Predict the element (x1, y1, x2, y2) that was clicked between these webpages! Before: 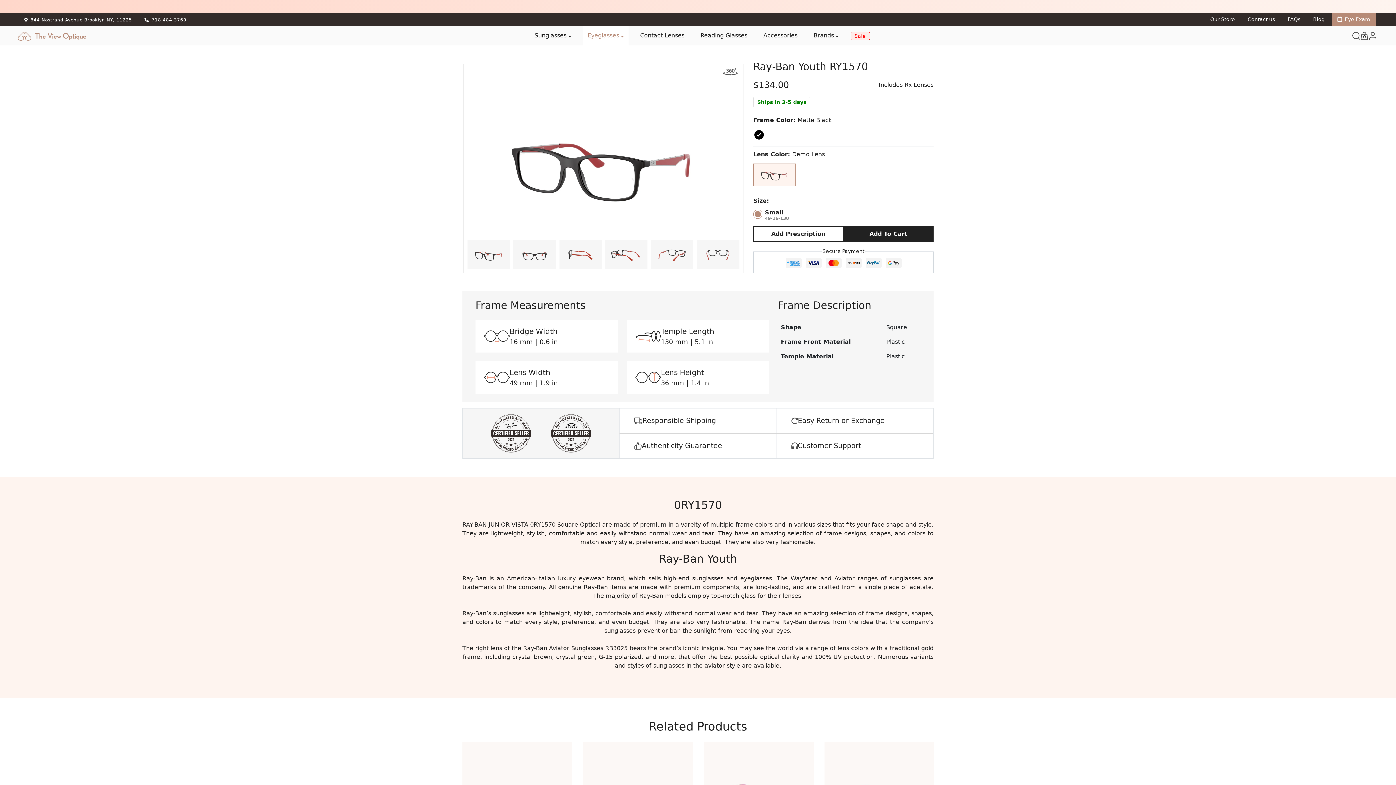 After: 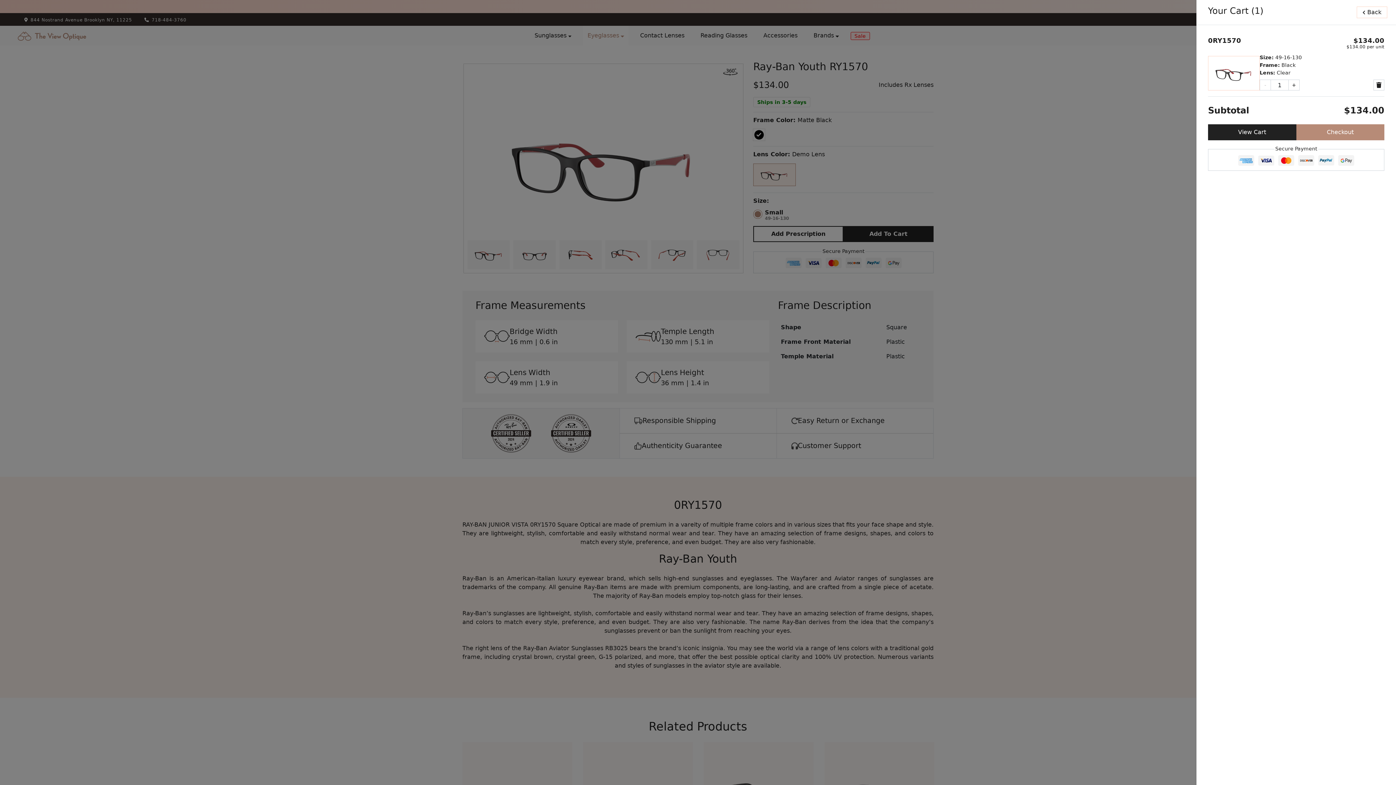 Action: label: Add To Cart bbox: (843, 226, 933, 242)